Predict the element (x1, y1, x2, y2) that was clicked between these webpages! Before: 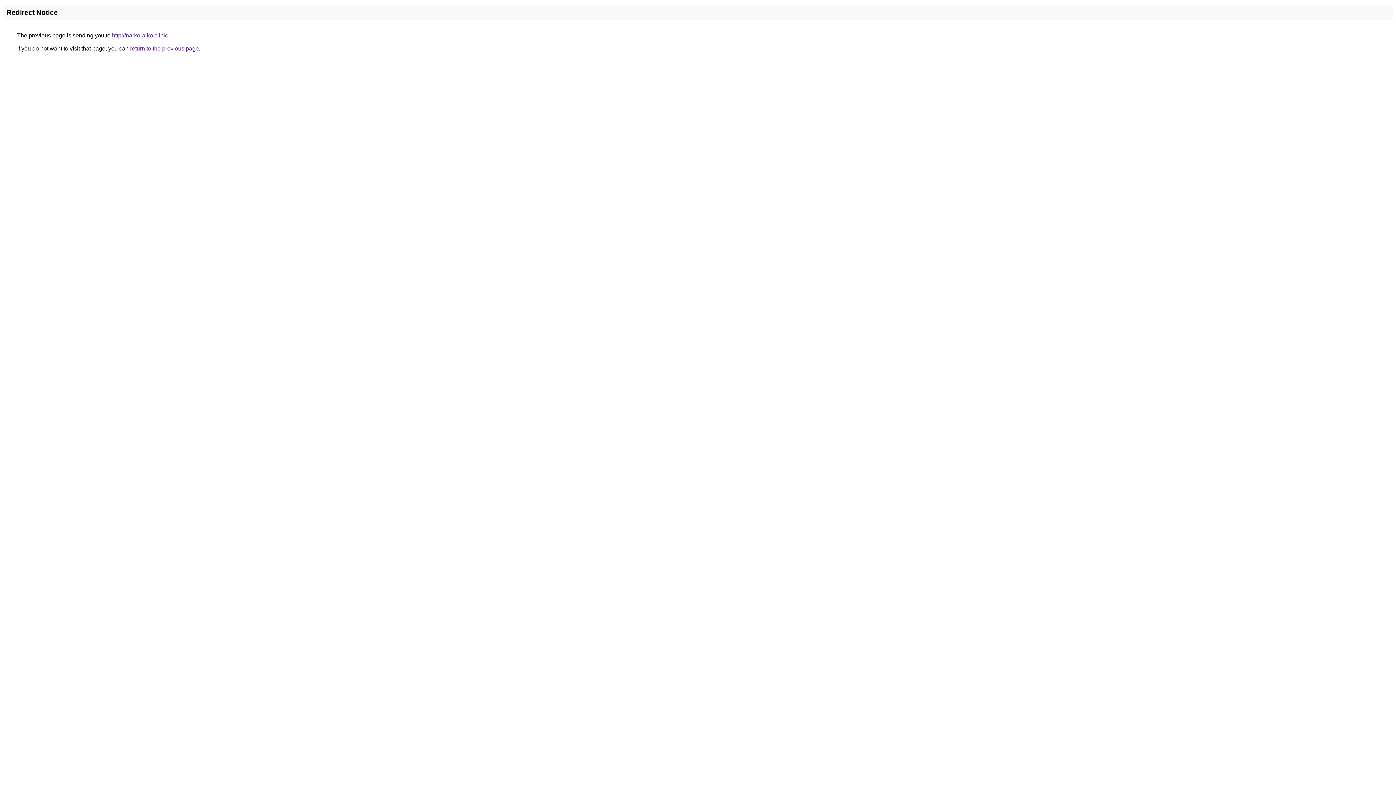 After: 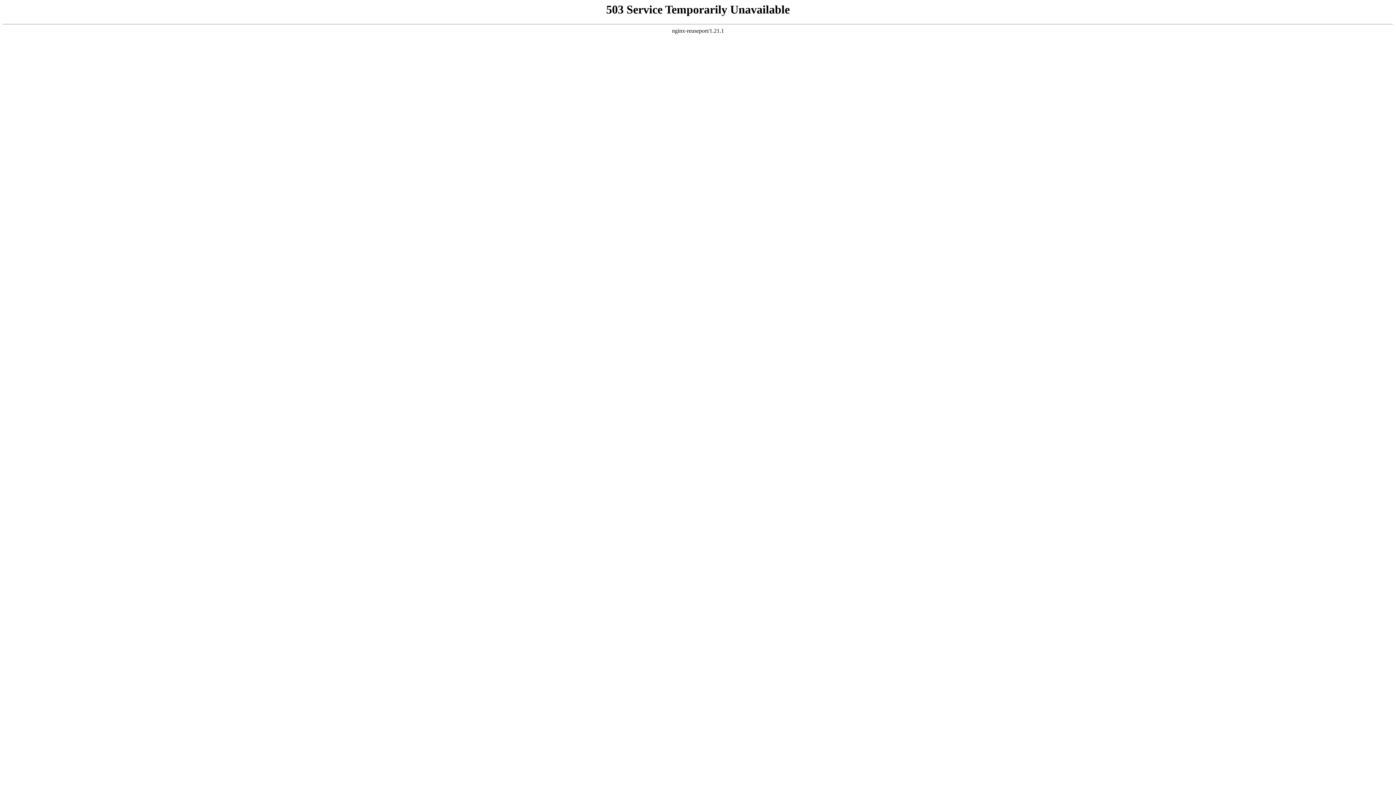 Action: label: http://narko-alko.clinic bbox: (112, 32, 168, 38)